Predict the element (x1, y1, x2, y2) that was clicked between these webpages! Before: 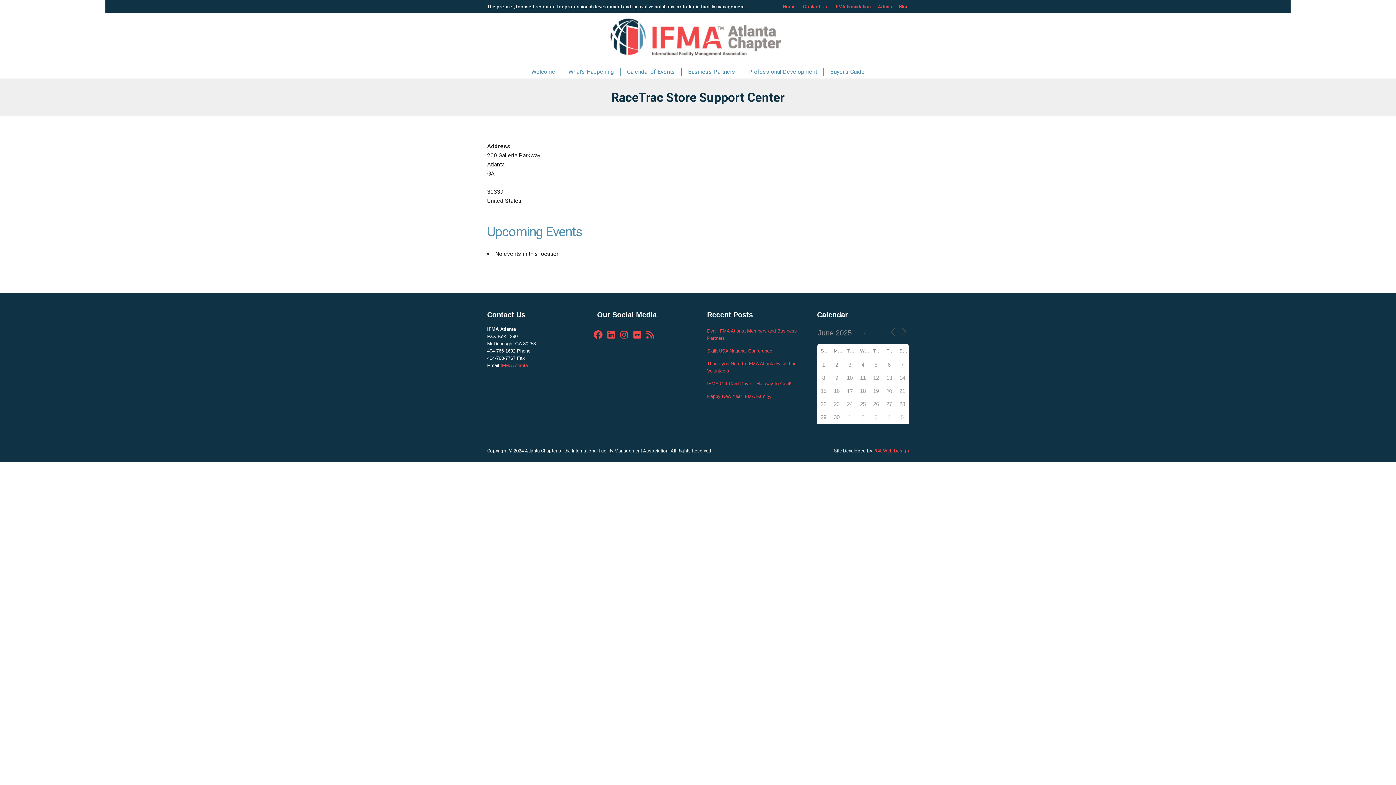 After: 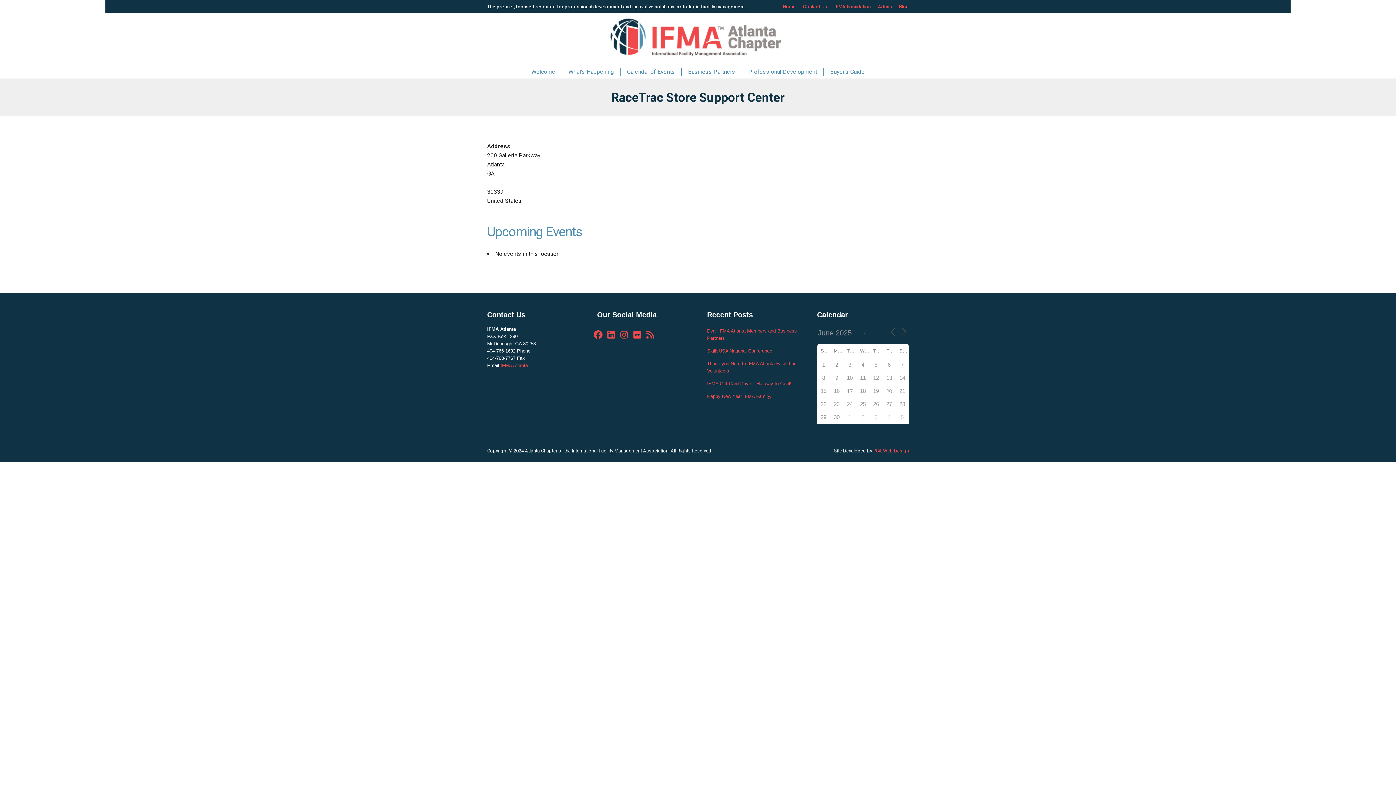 Action: bbox: (873, 448, 909, 453) label: PCA Web Design